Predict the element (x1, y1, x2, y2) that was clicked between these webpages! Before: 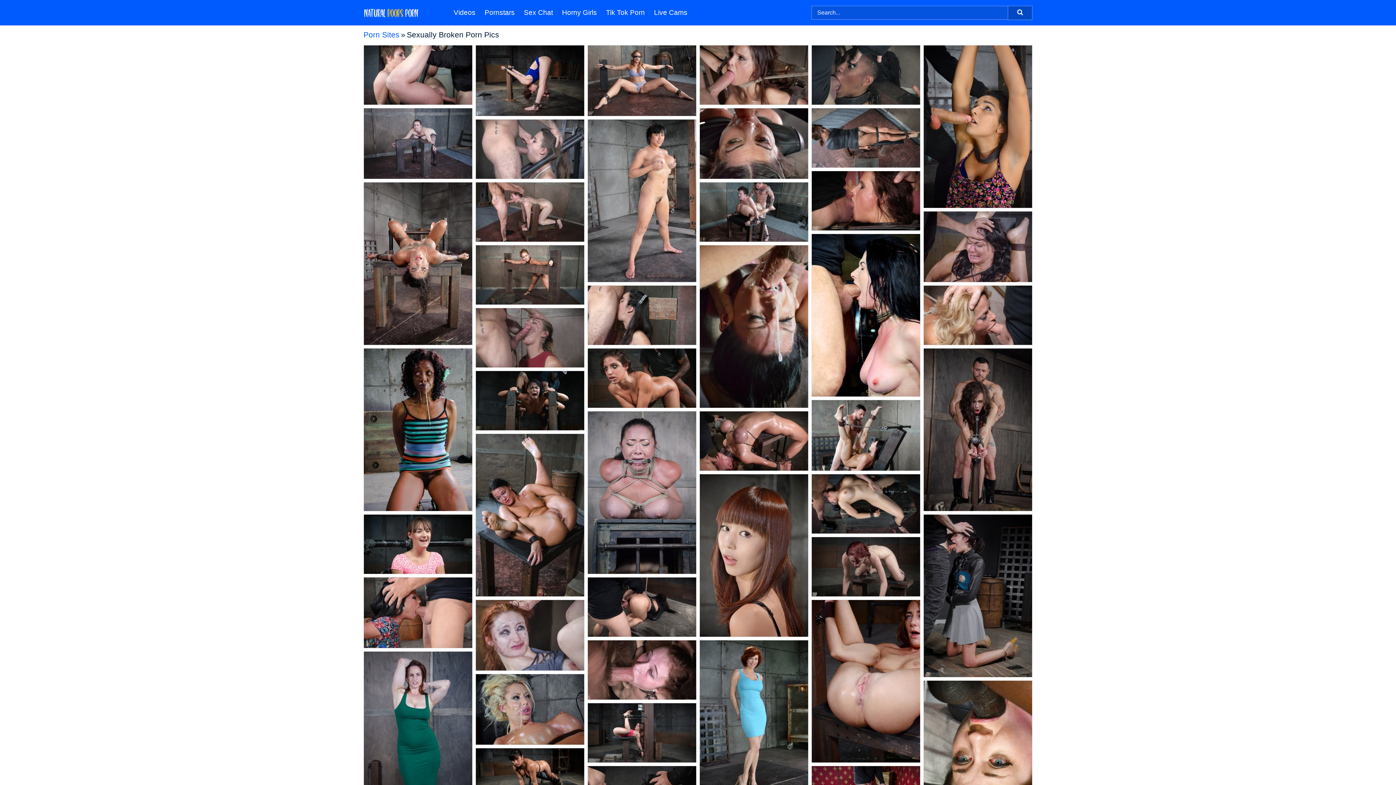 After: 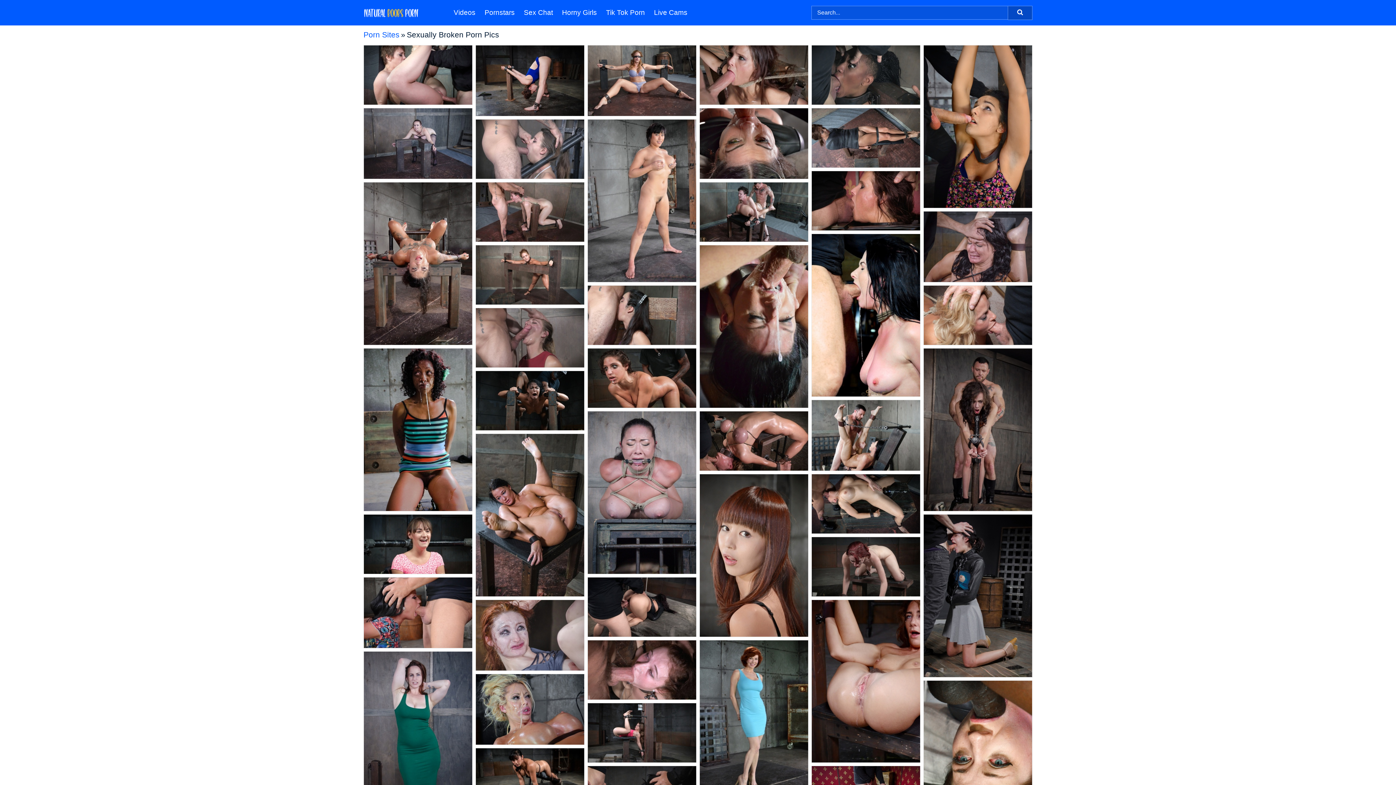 Action: bbox: (924, 514, 1032, 677)